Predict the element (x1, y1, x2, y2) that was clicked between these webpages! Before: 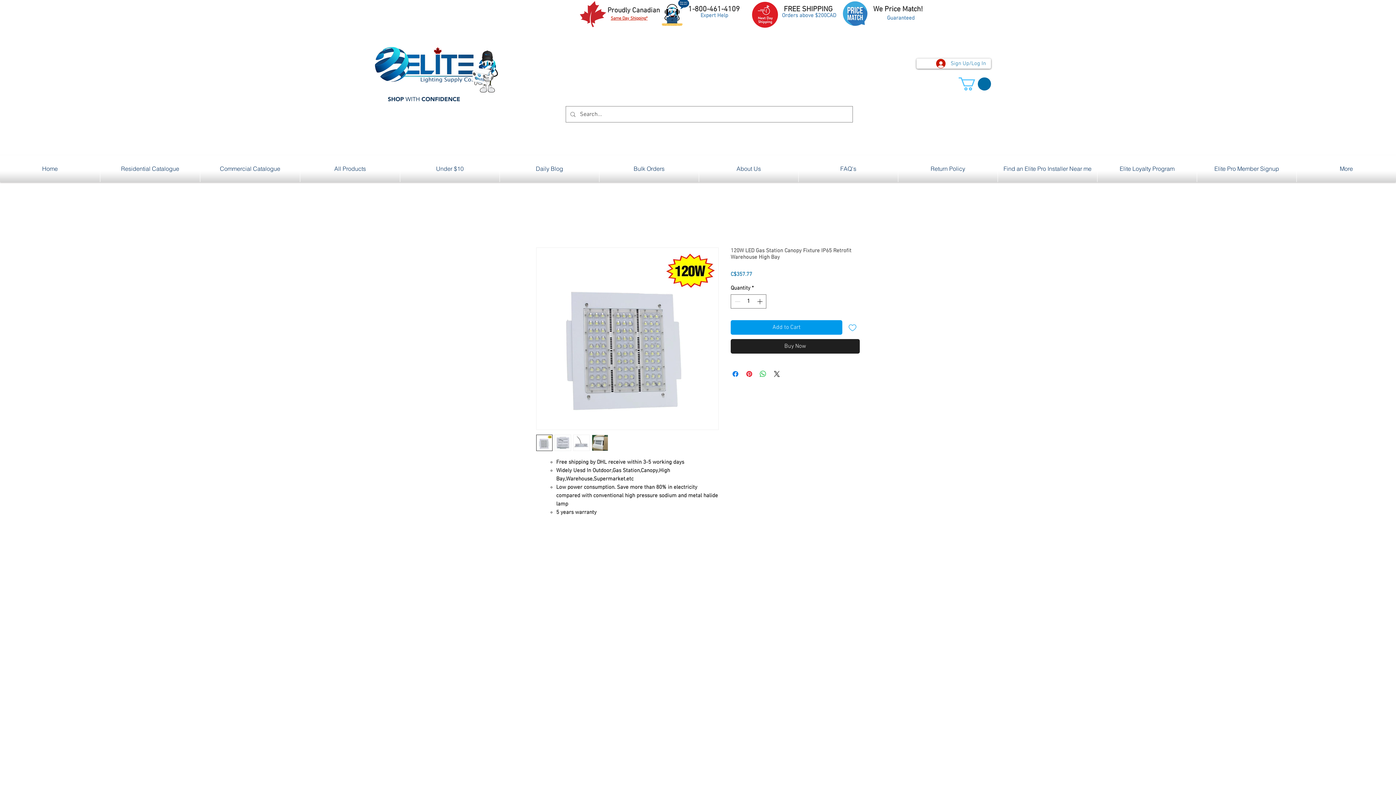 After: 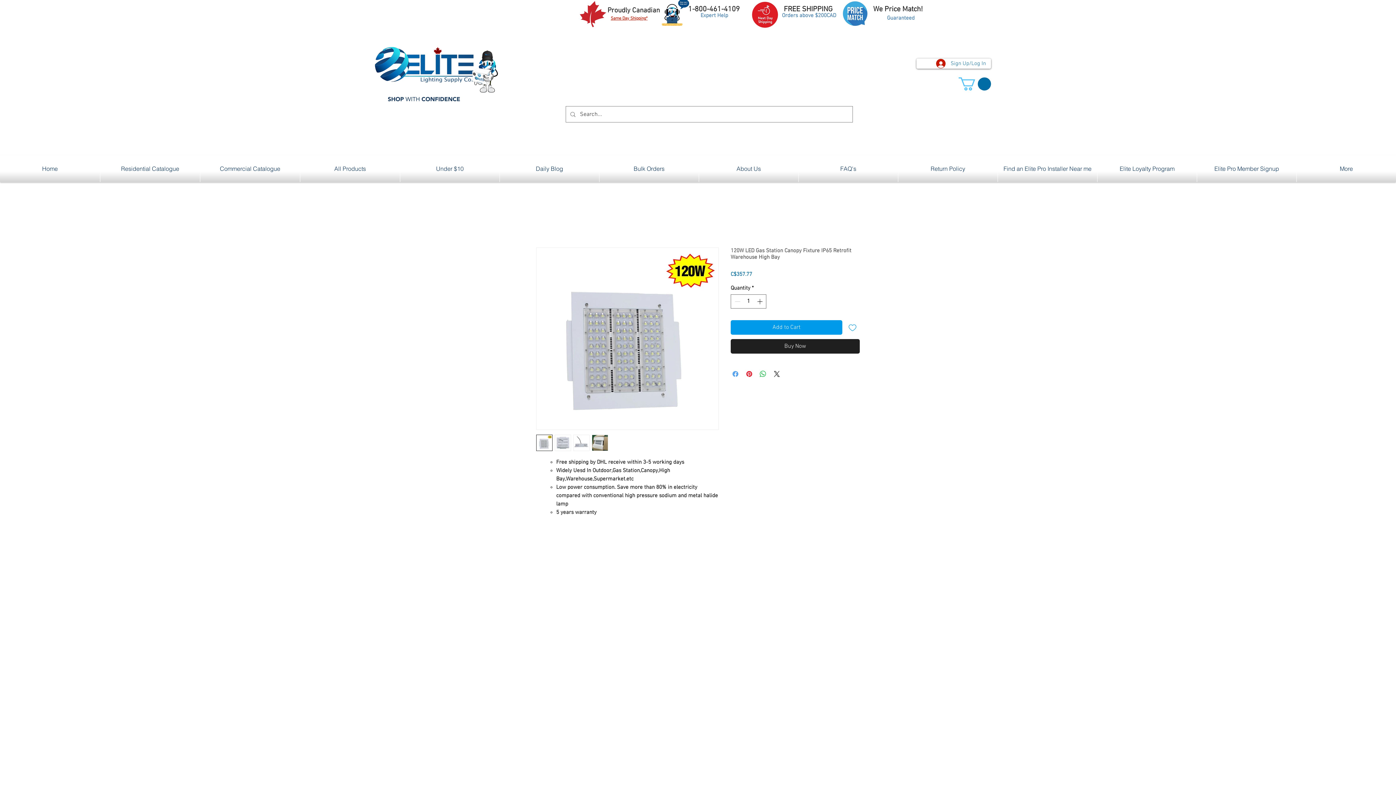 Action: bbox: (731, 369, 740, 378) label: Share on Facebook